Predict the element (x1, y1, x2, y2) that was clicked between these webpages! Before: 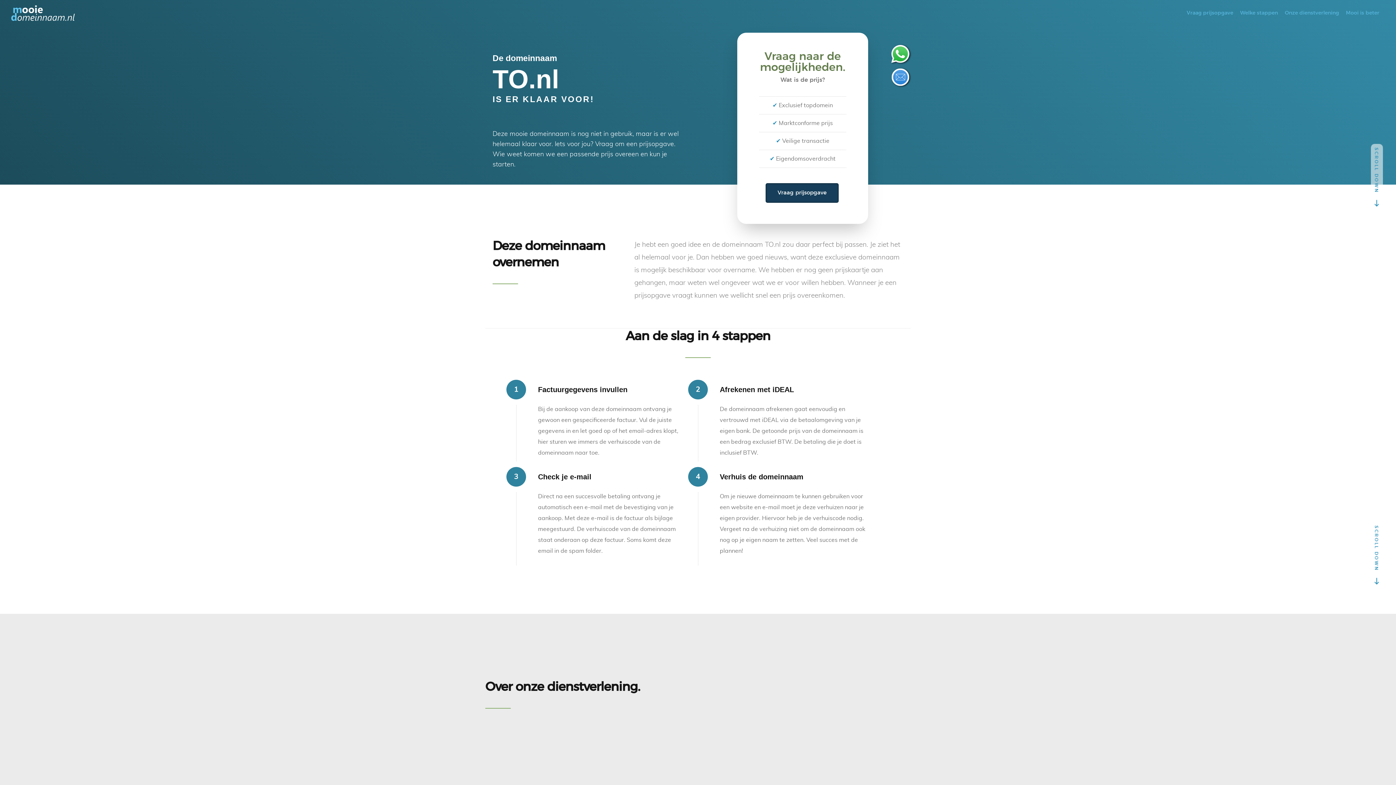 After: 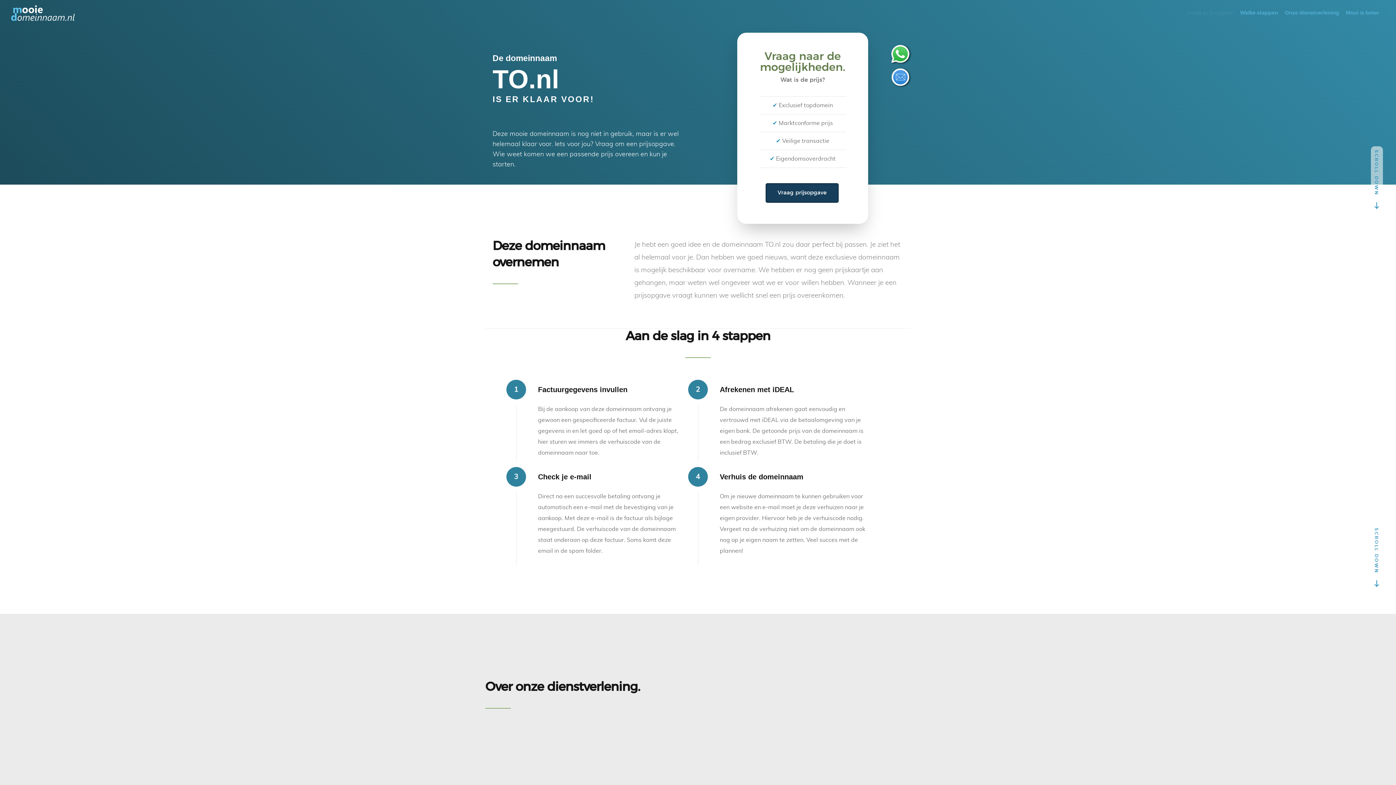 Action: label: Vraag prijsopgave bbox: (1186, 0, 1233, 26)